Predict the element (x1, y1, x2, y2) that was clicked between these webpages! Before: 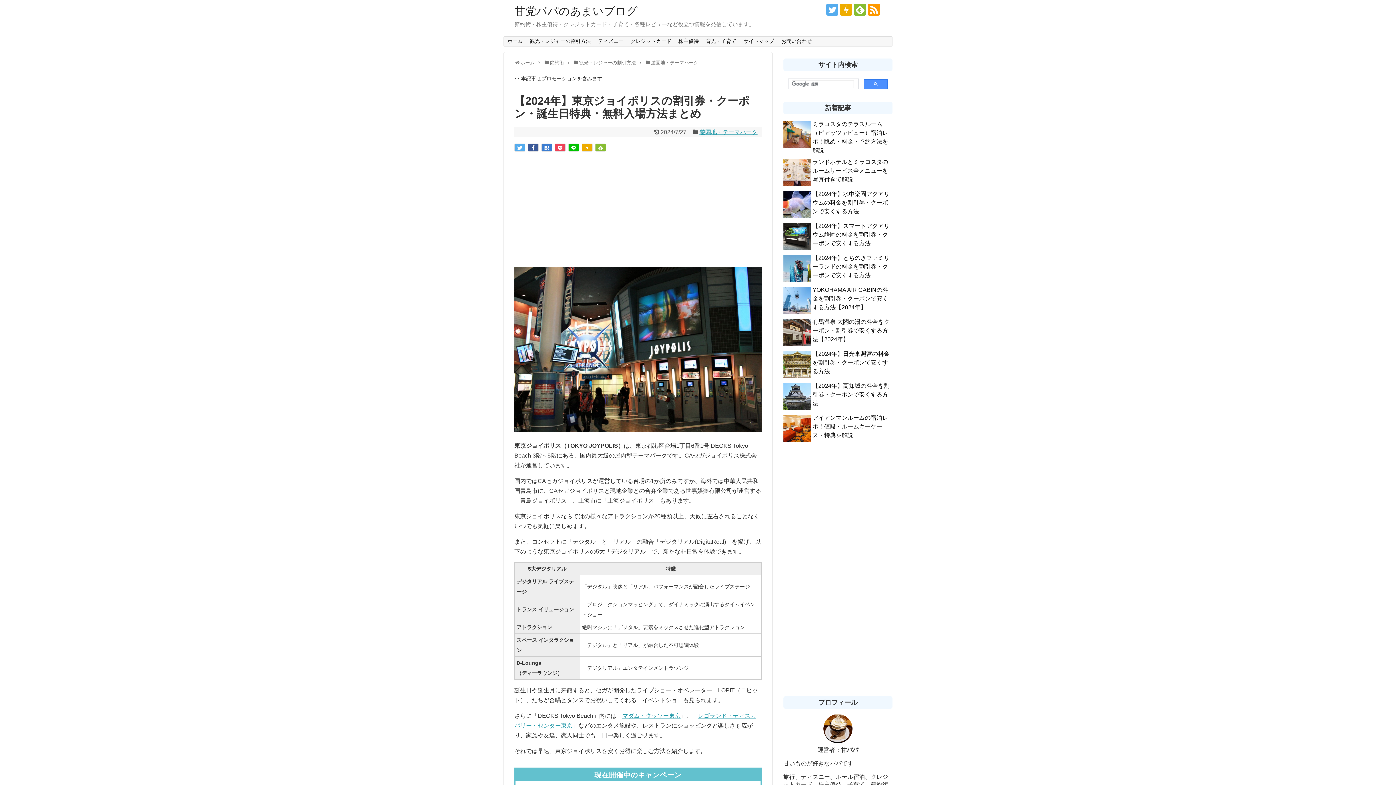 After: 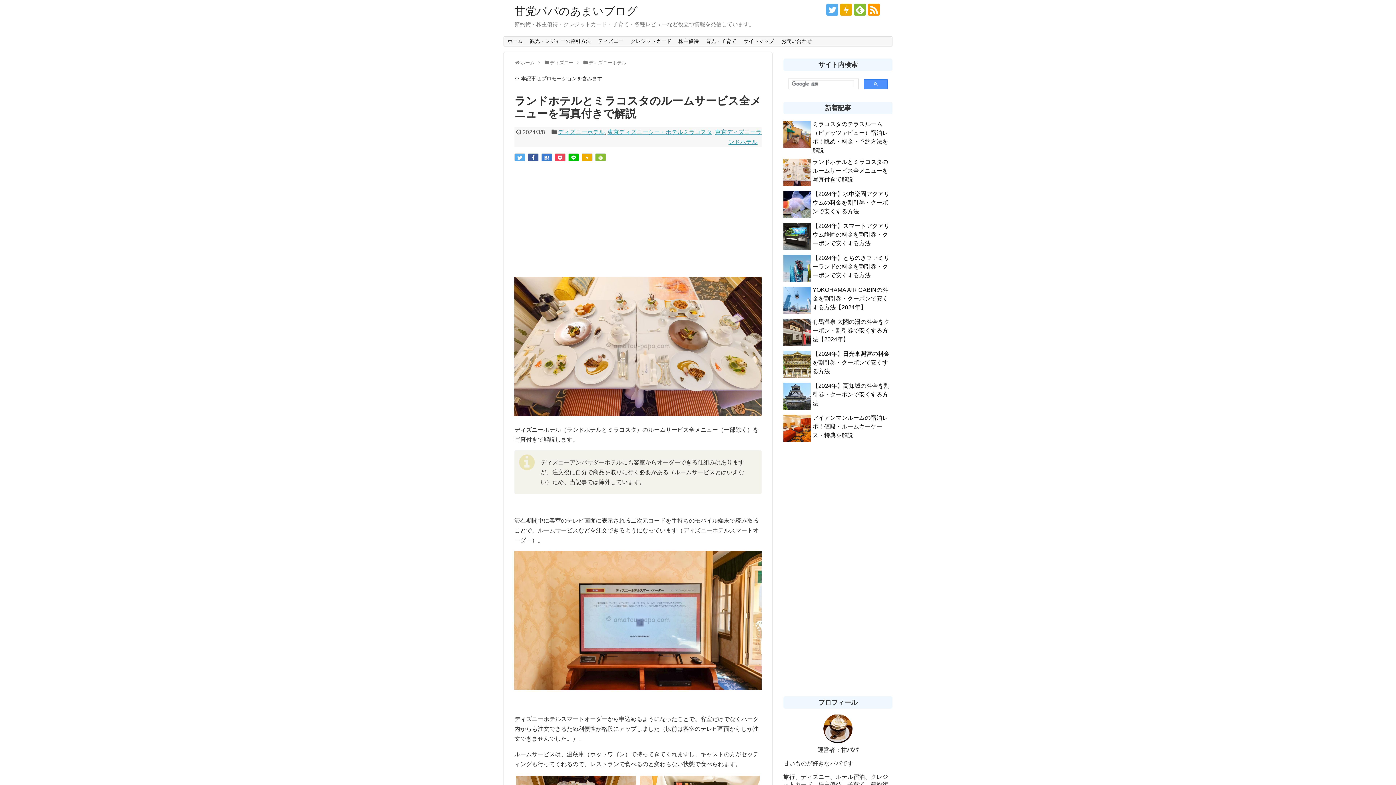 Action: label: ランドホテルとミラコスタのルームサービス全メニューを写真付きで解説 bbox: (812, 159, 888, 182)